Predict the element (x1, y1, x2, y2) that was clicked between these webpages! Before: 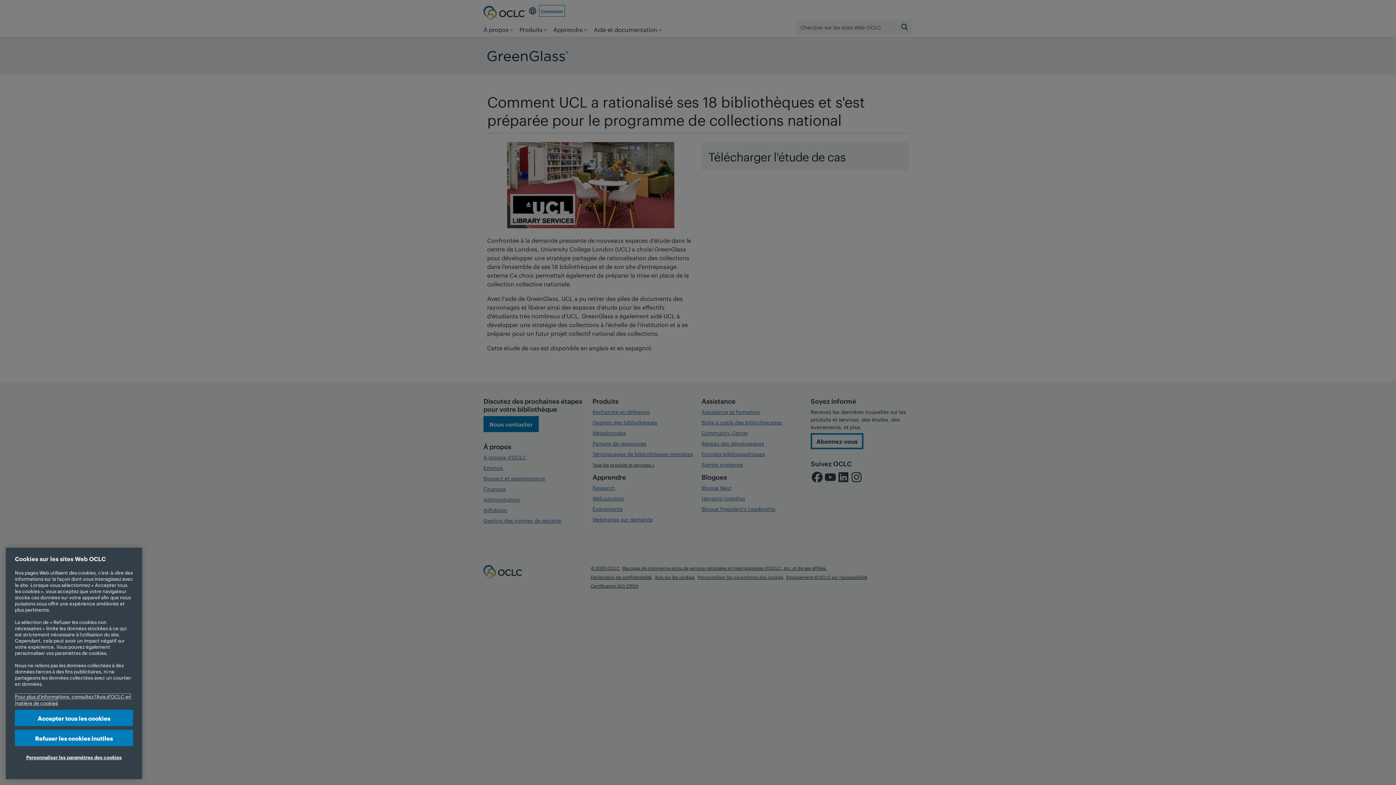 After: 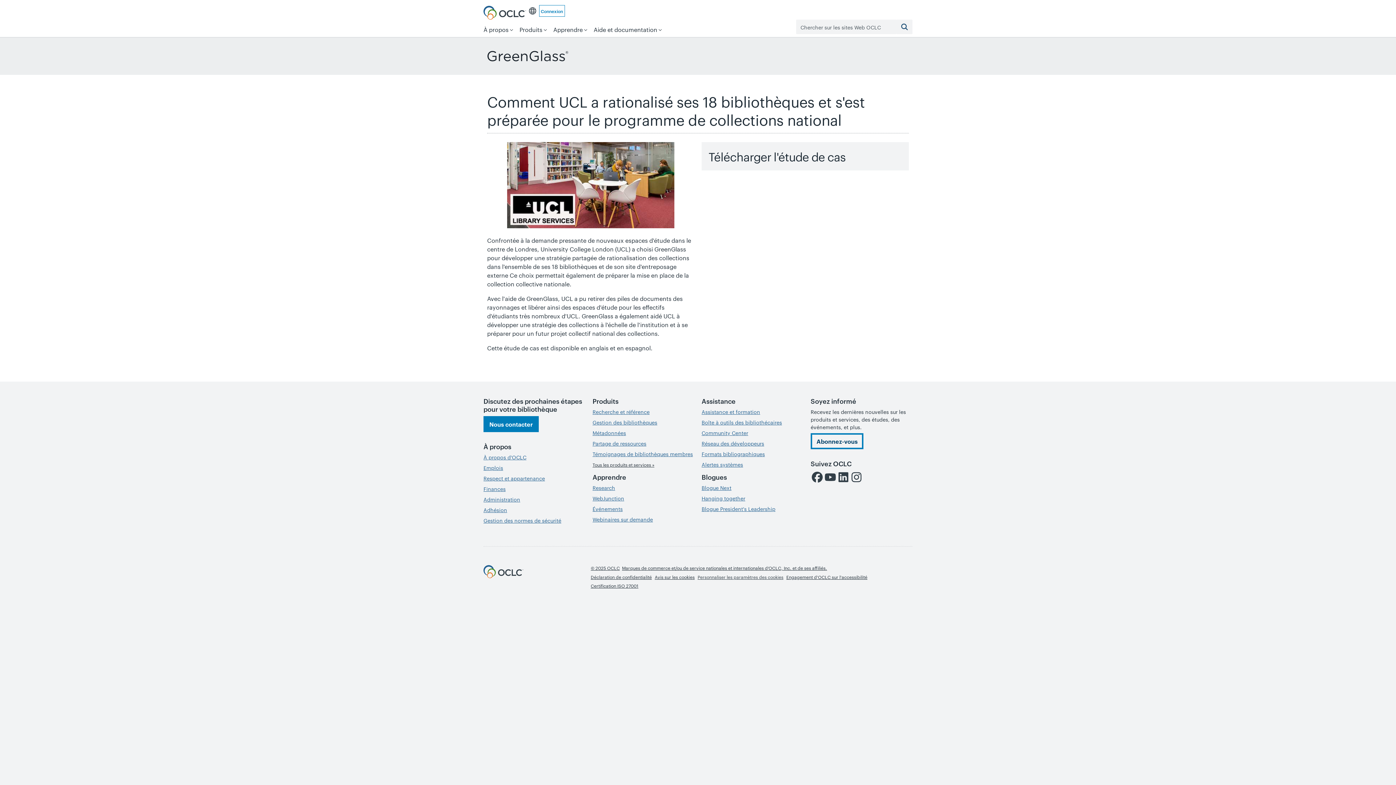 Action: label: Refuser les cookies inutiles bbox: (14, 750, 133, 766)